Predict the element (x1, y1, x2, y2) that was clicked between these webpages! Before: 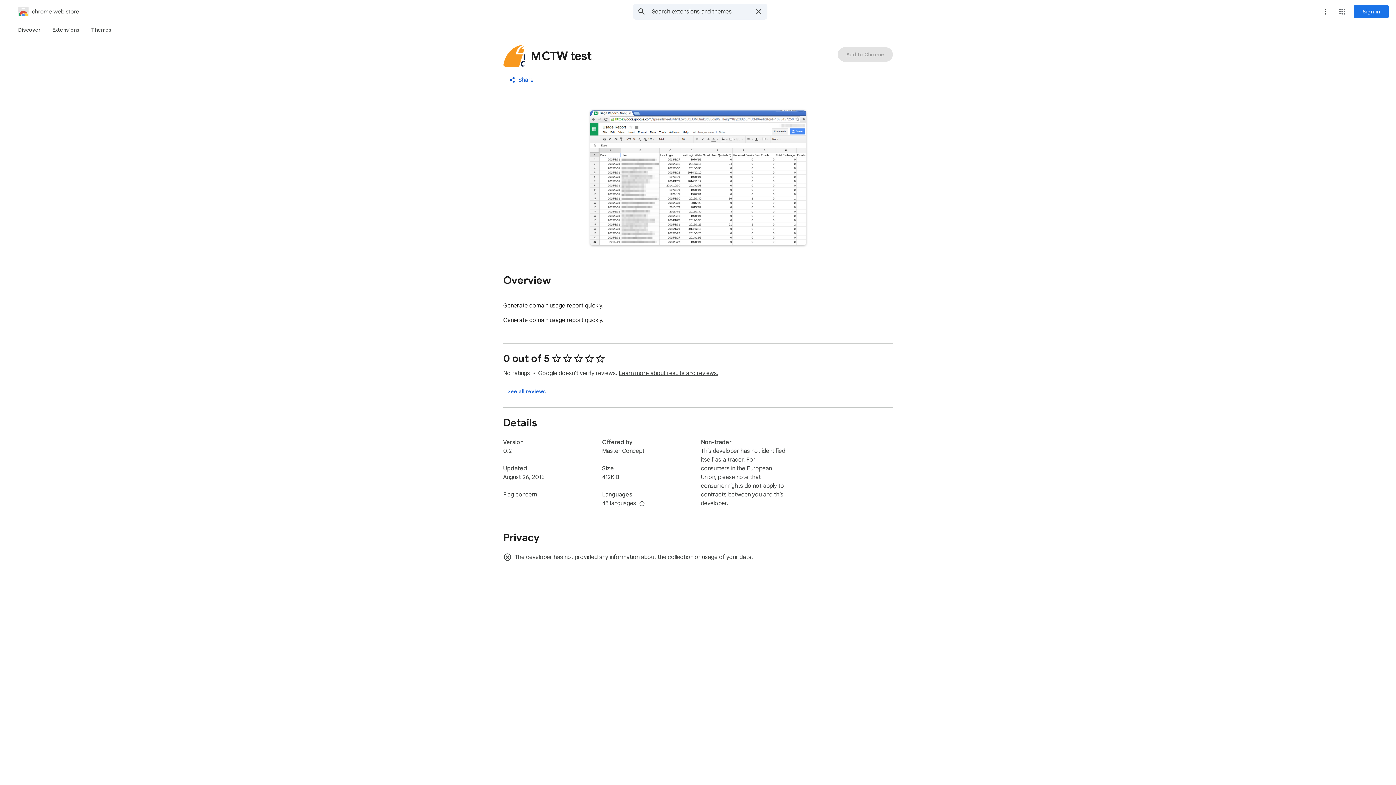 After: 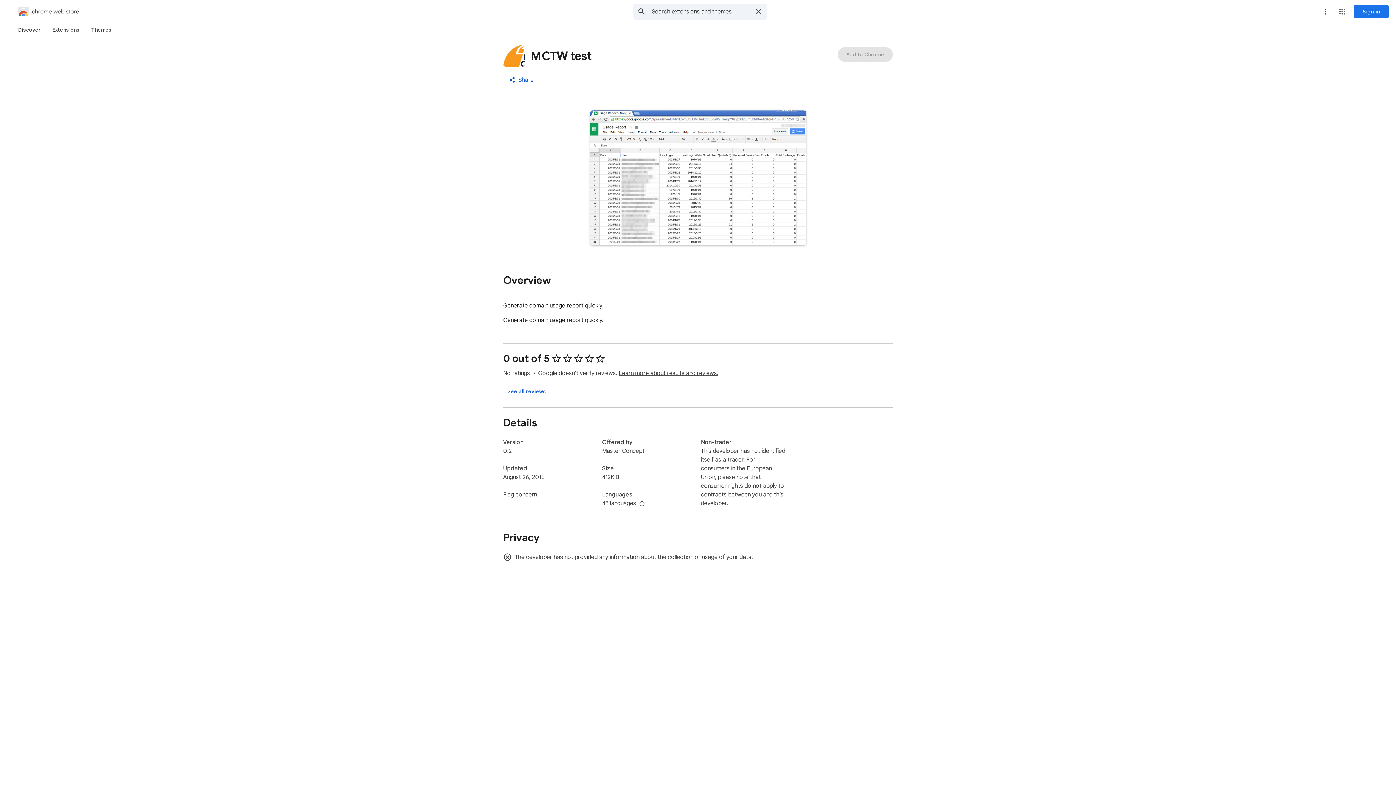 Action: label: Show more languages bbox: (637, 499, 646, 508)